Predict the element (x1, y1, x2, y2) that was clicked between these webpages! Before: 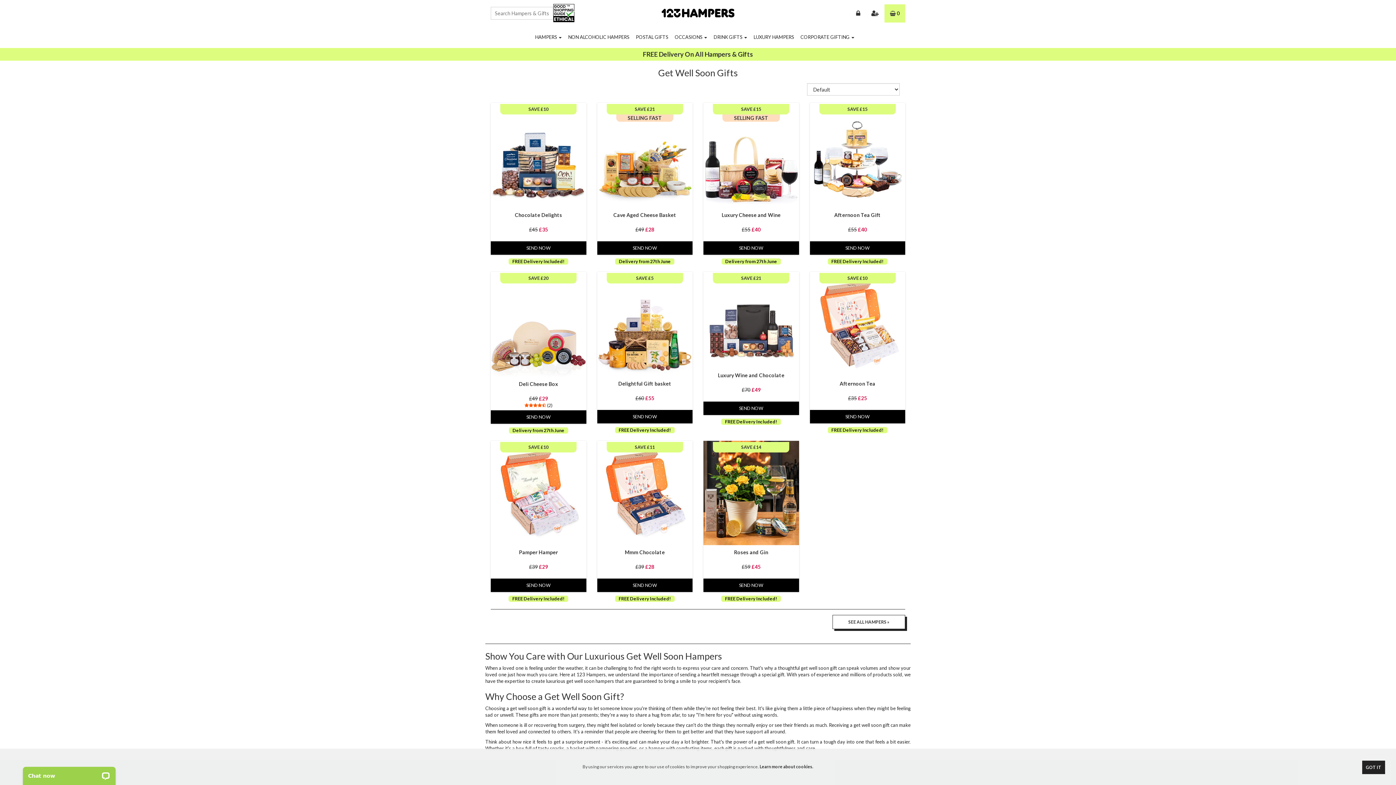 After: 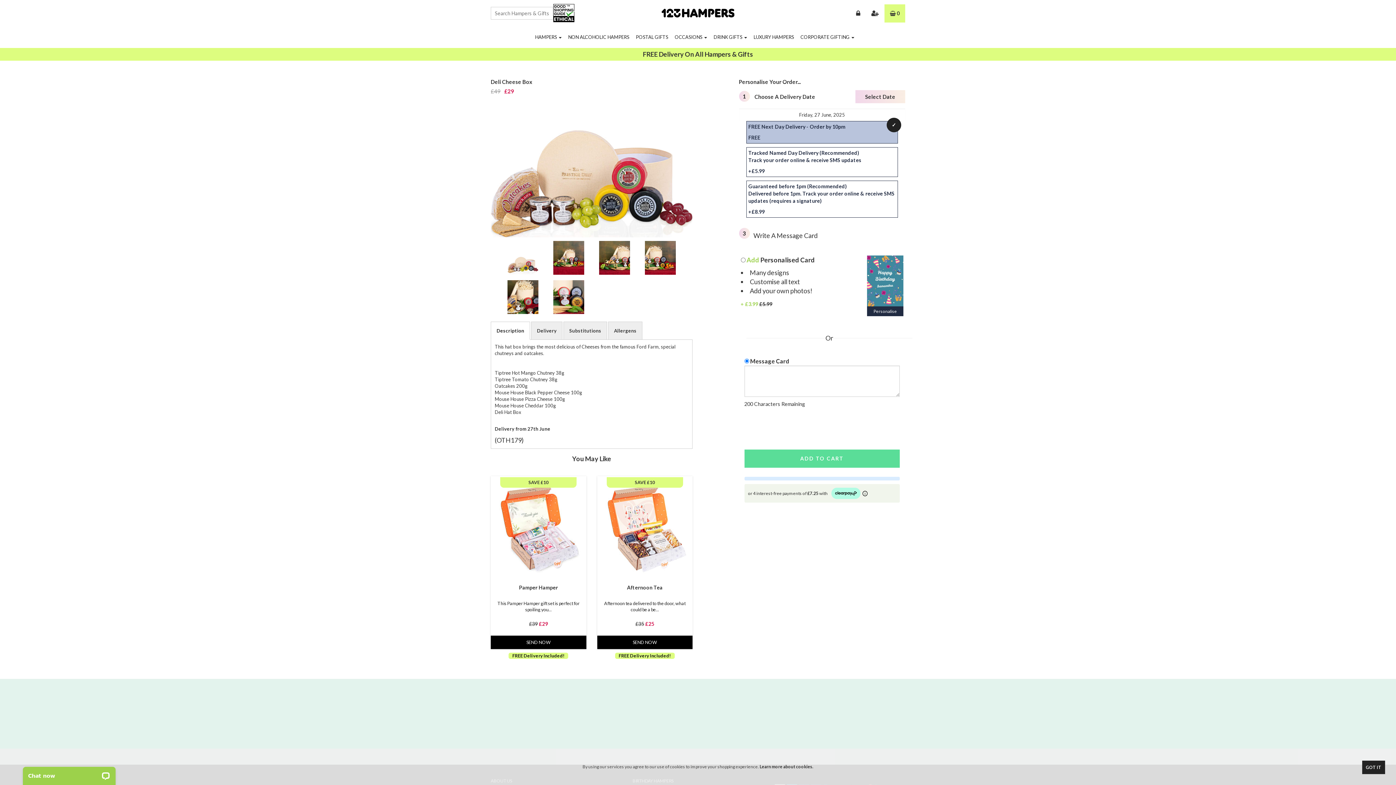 Action: label: SAVE £20
Deli Cheese Box
£49 £29
 (2)
SEND NOW bbox: (490, 266, 586, 300)